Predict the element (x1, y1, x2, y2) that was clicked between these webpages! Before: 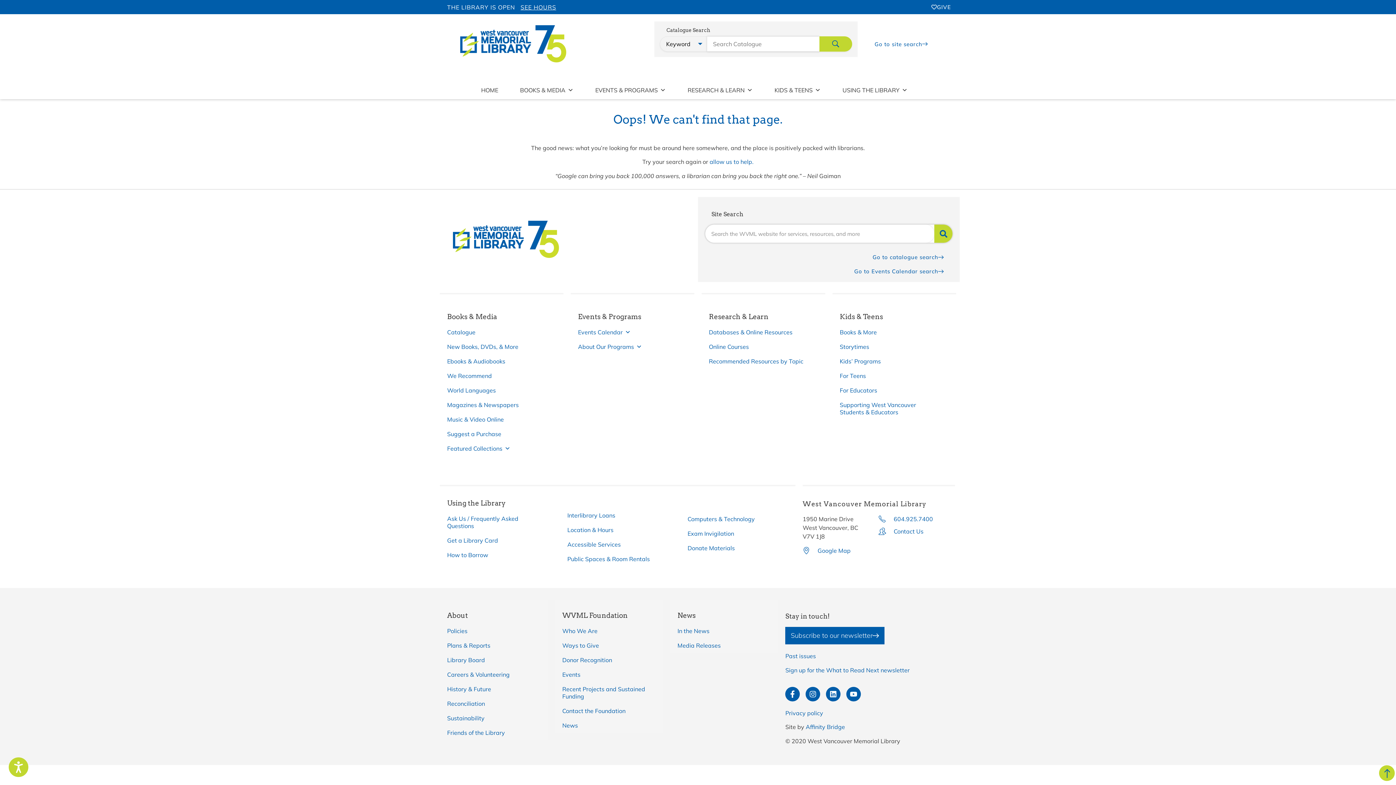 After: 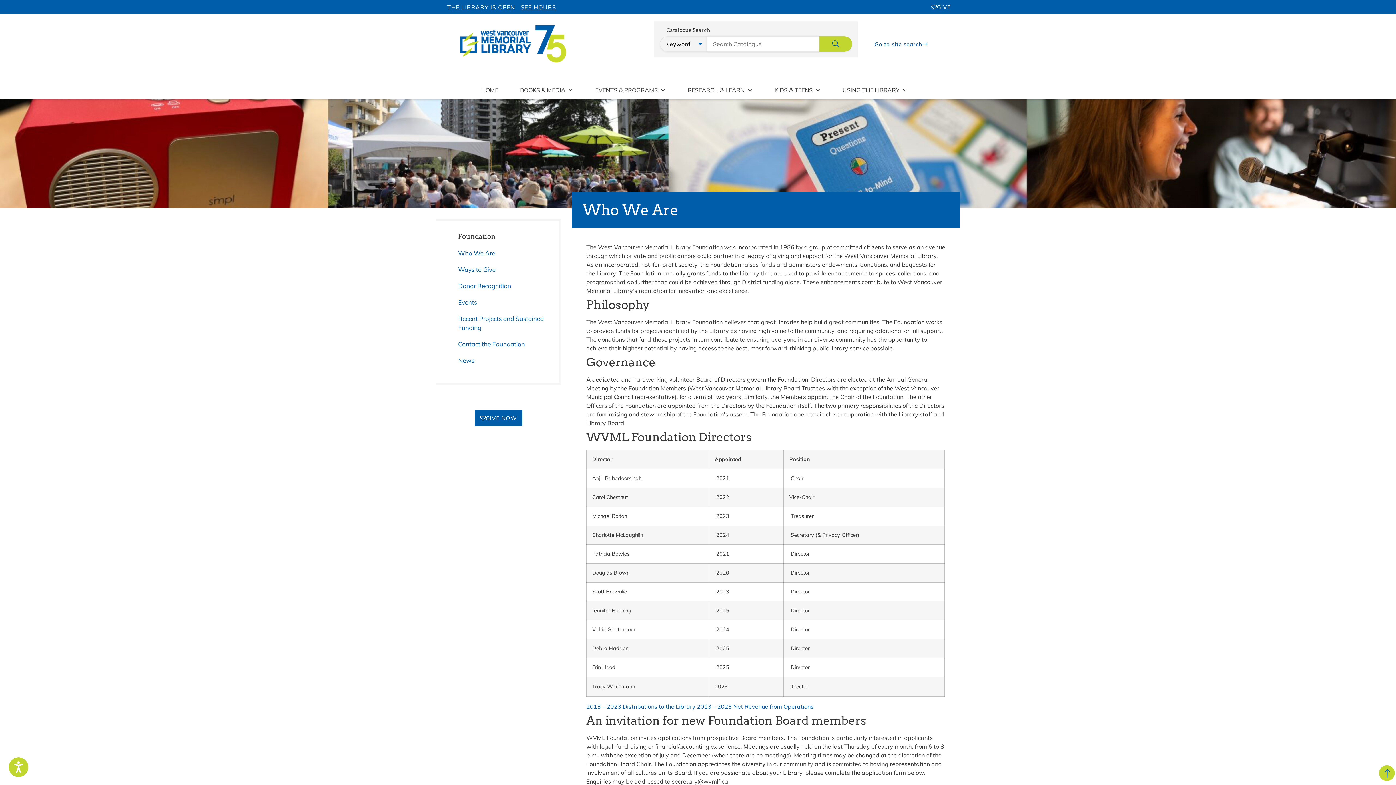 Action: bbox: (555, 624, 655, 638) label: Who We Are